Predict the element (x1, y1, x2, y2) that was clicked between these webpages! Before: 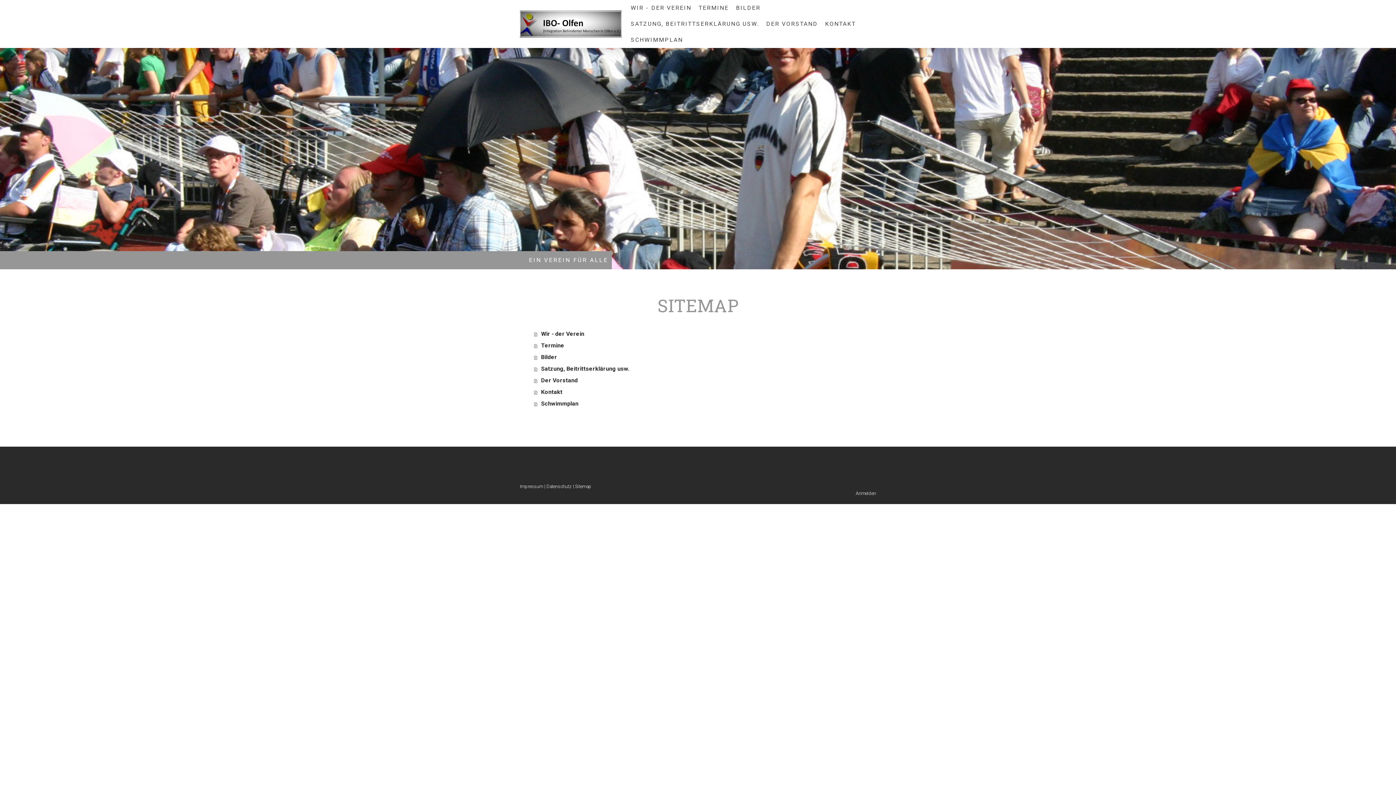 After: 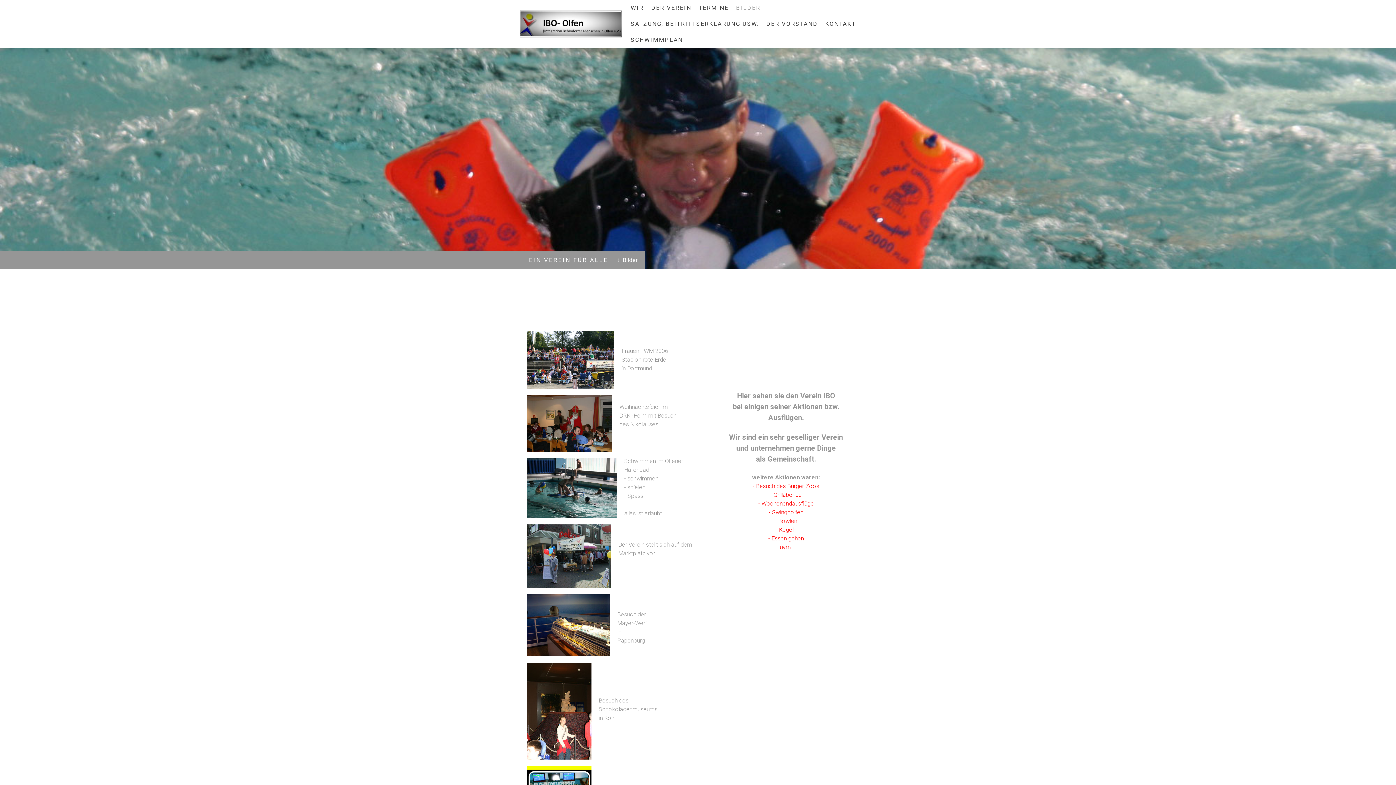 Action: label: BILDER bbox: (732, 0, 764, 16)